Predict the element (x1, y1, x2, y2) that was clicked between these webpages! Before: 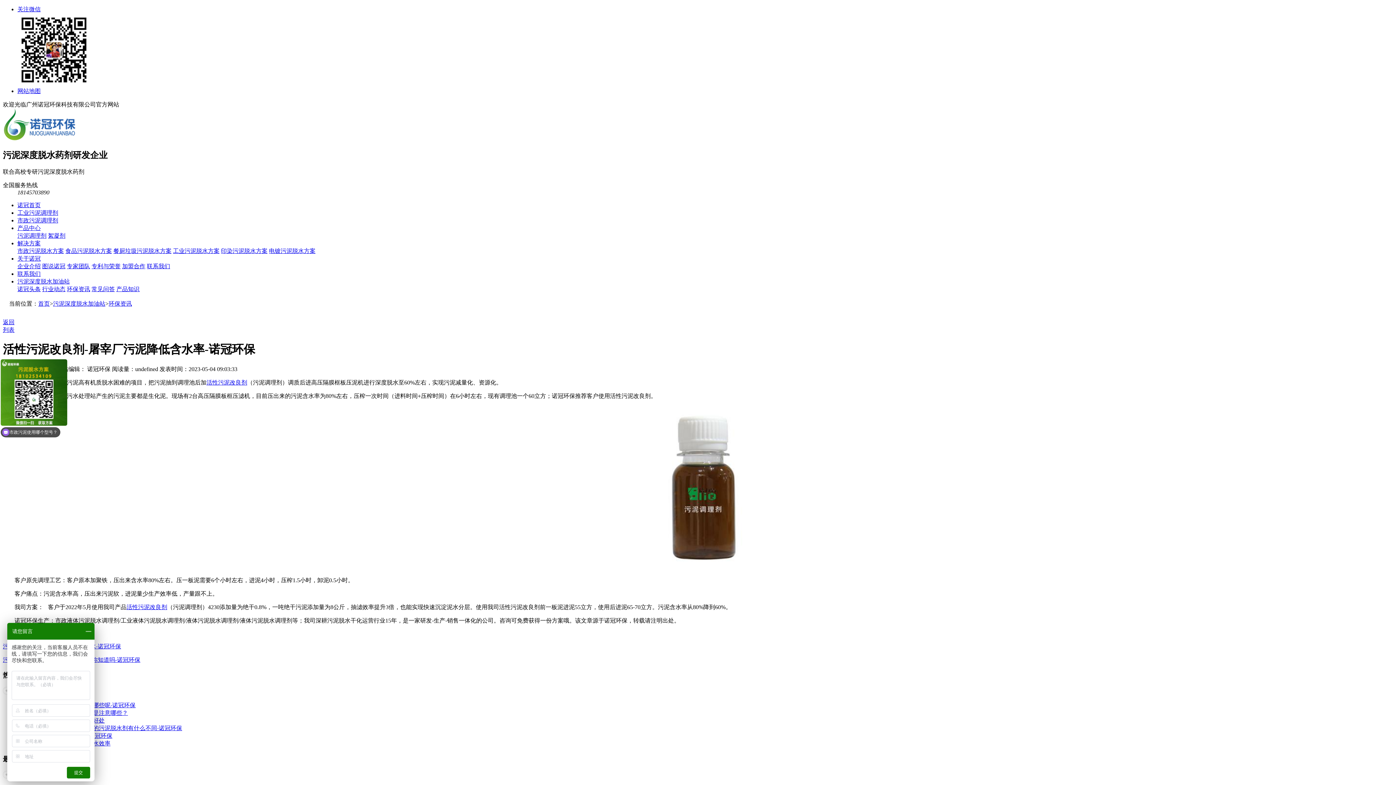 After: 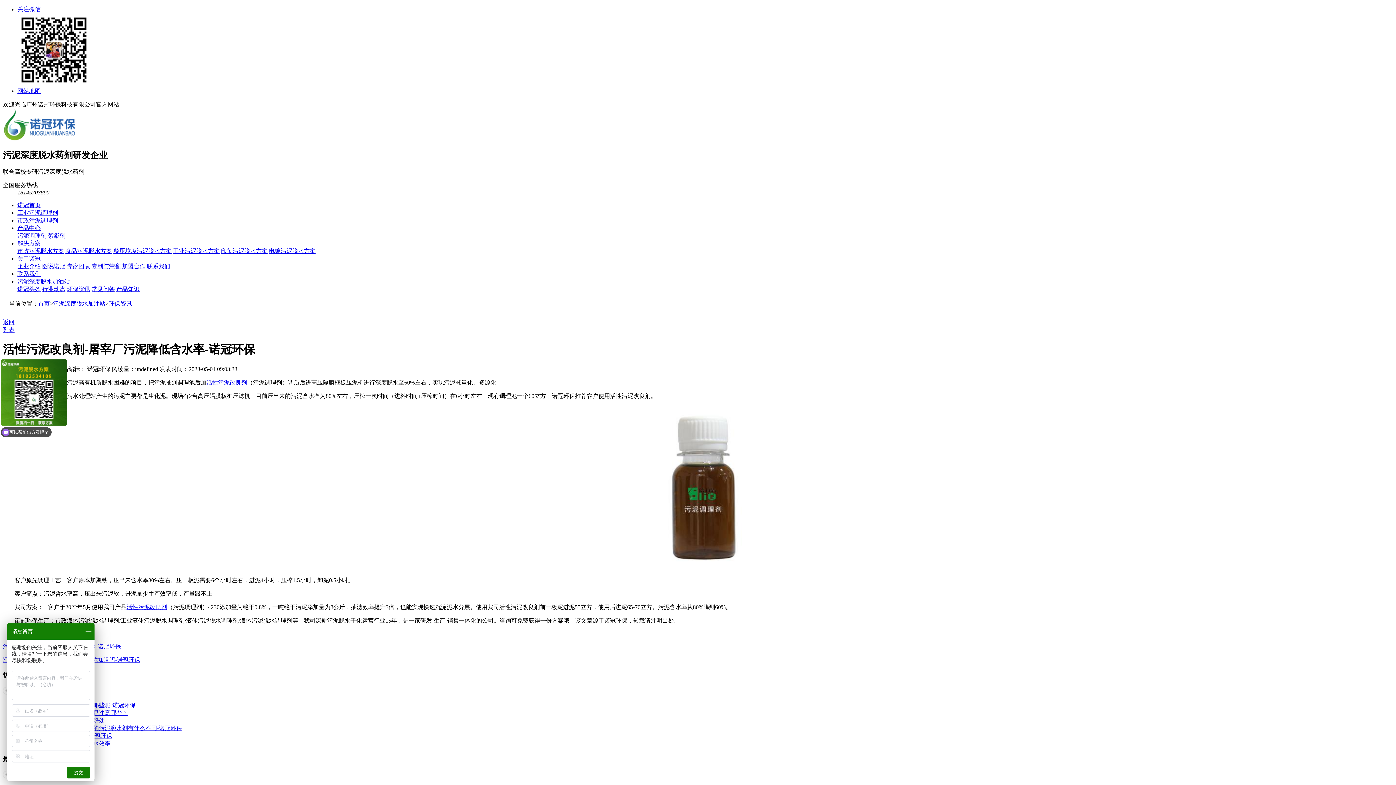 Action: label: 市政污泥脱水方案 bbox: (17, 247, 64, 254)